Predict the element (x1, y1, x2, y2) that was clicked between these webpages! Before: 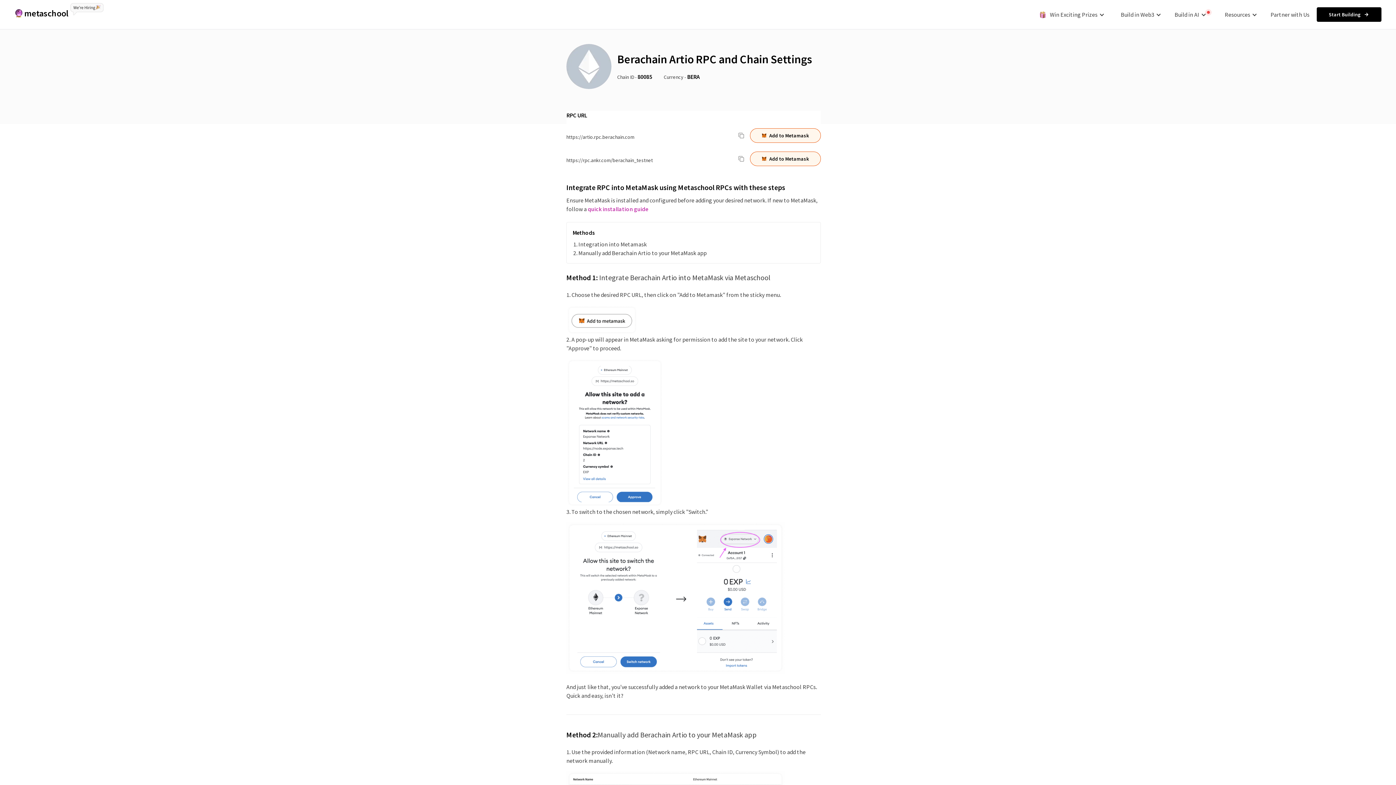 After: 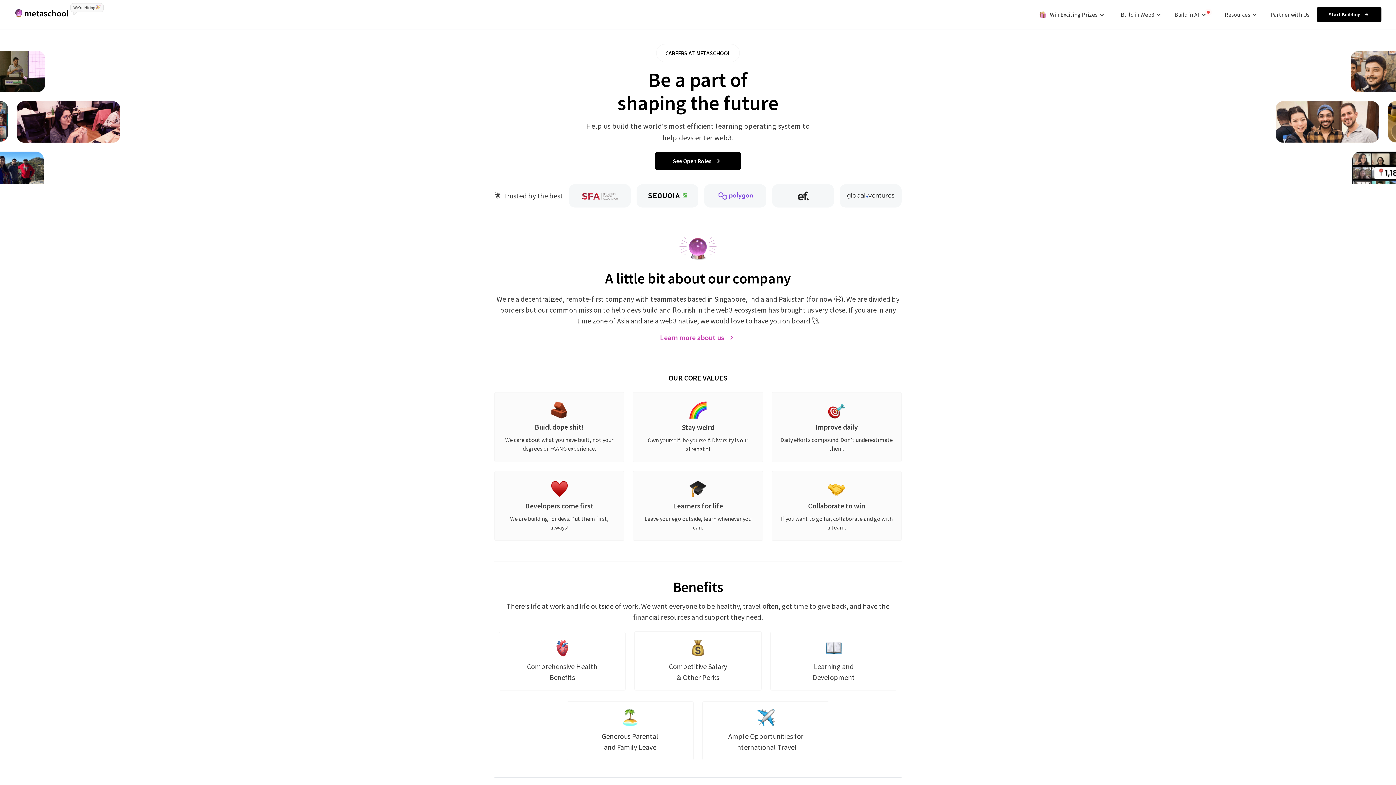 Action: bbox: (70, 2, 103, 15)